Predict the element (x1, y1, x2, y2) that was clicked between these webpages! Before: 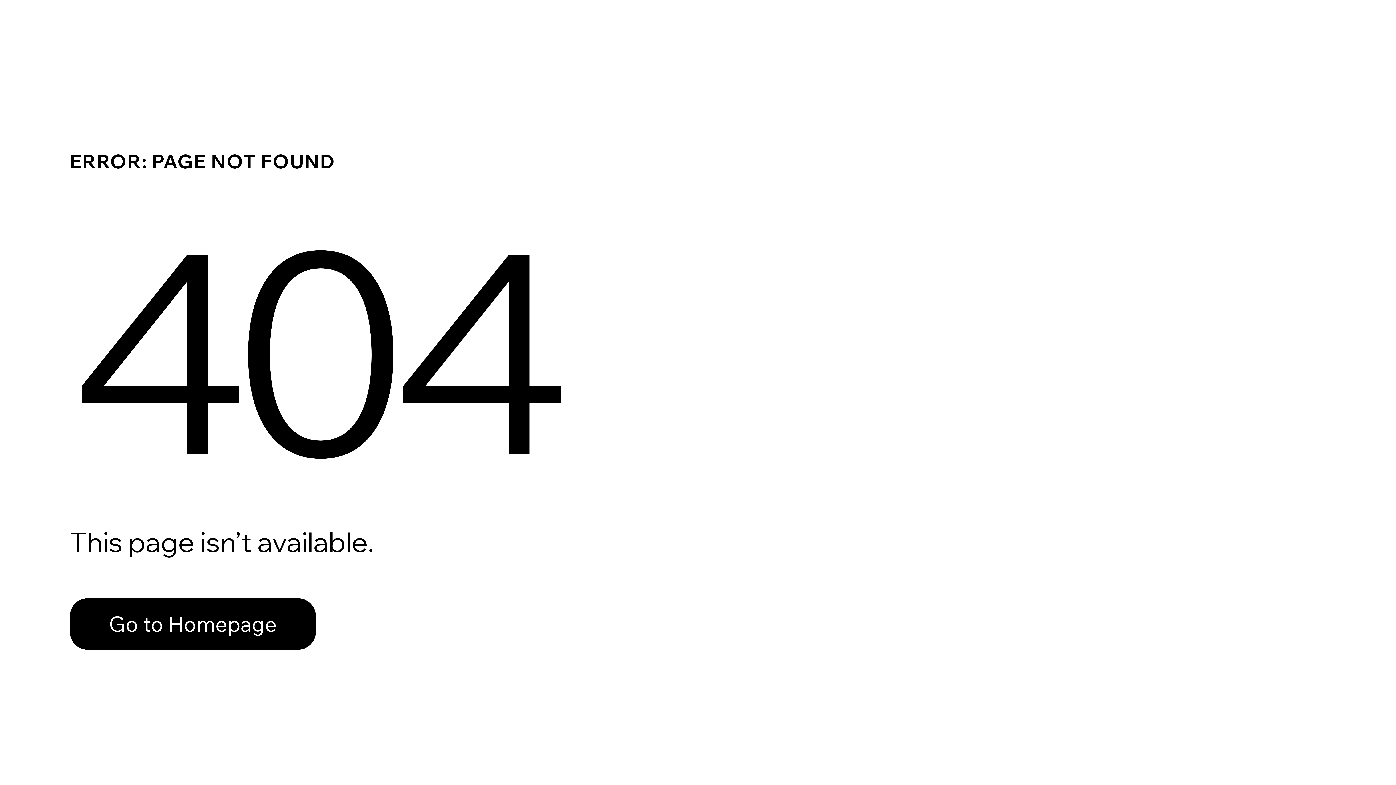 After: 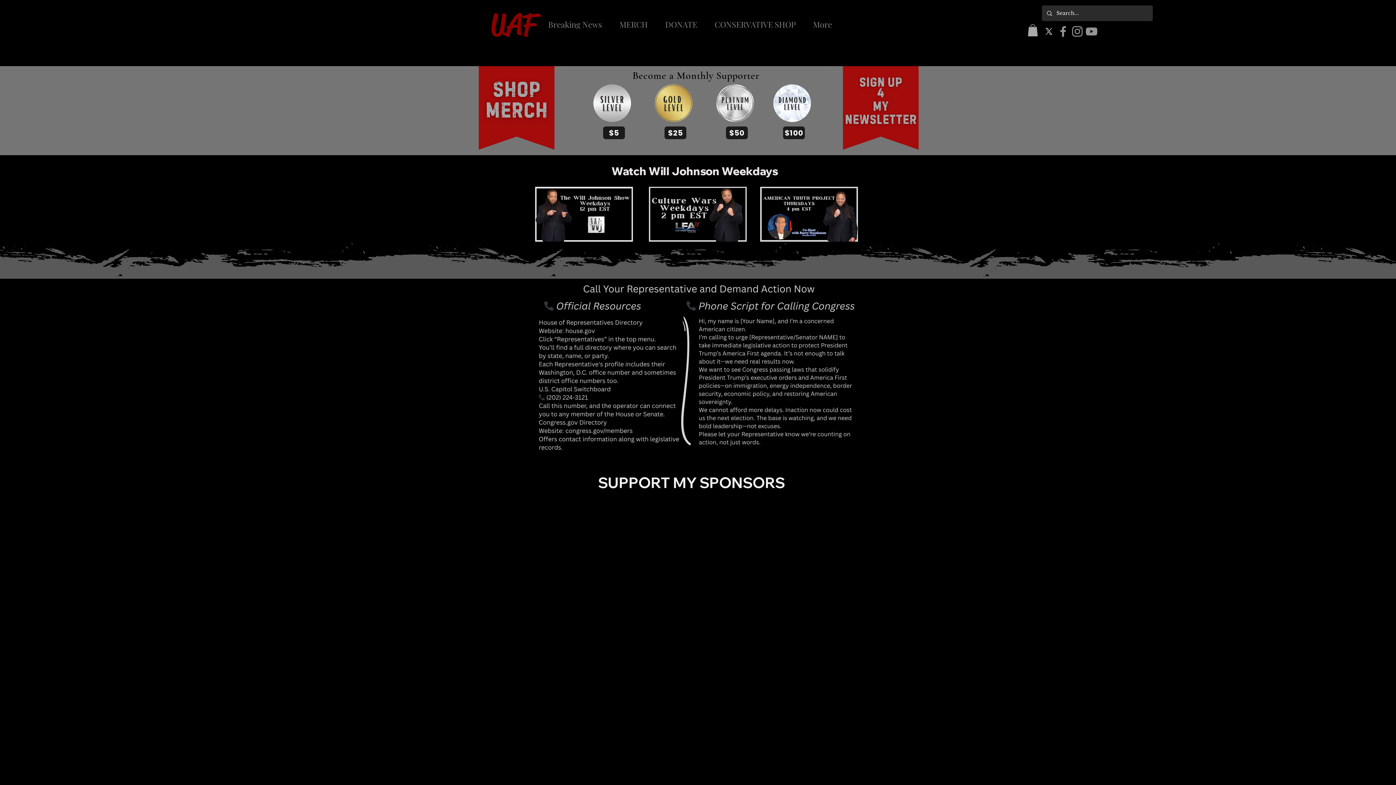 Action: bbox: (69, 598, 316, 650) label: Go to Homepage